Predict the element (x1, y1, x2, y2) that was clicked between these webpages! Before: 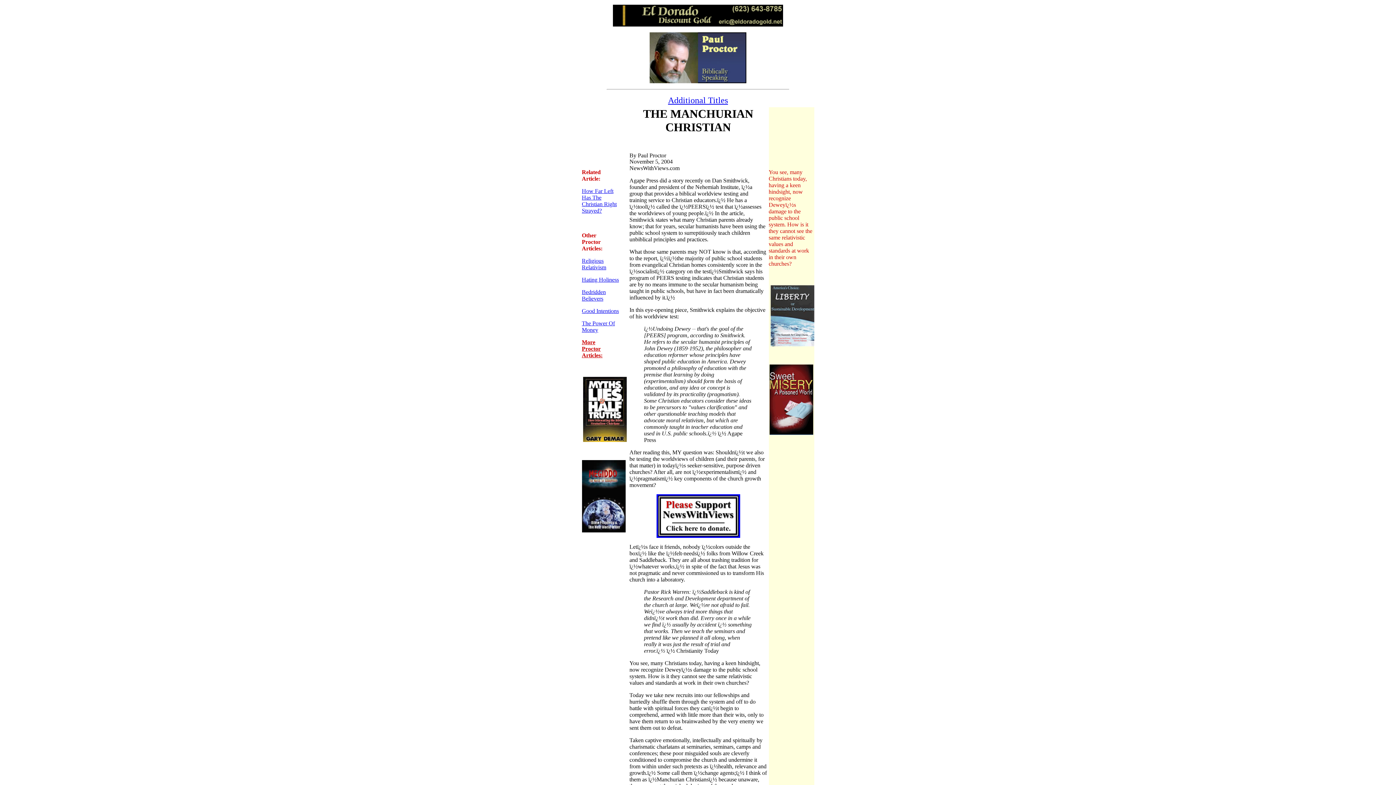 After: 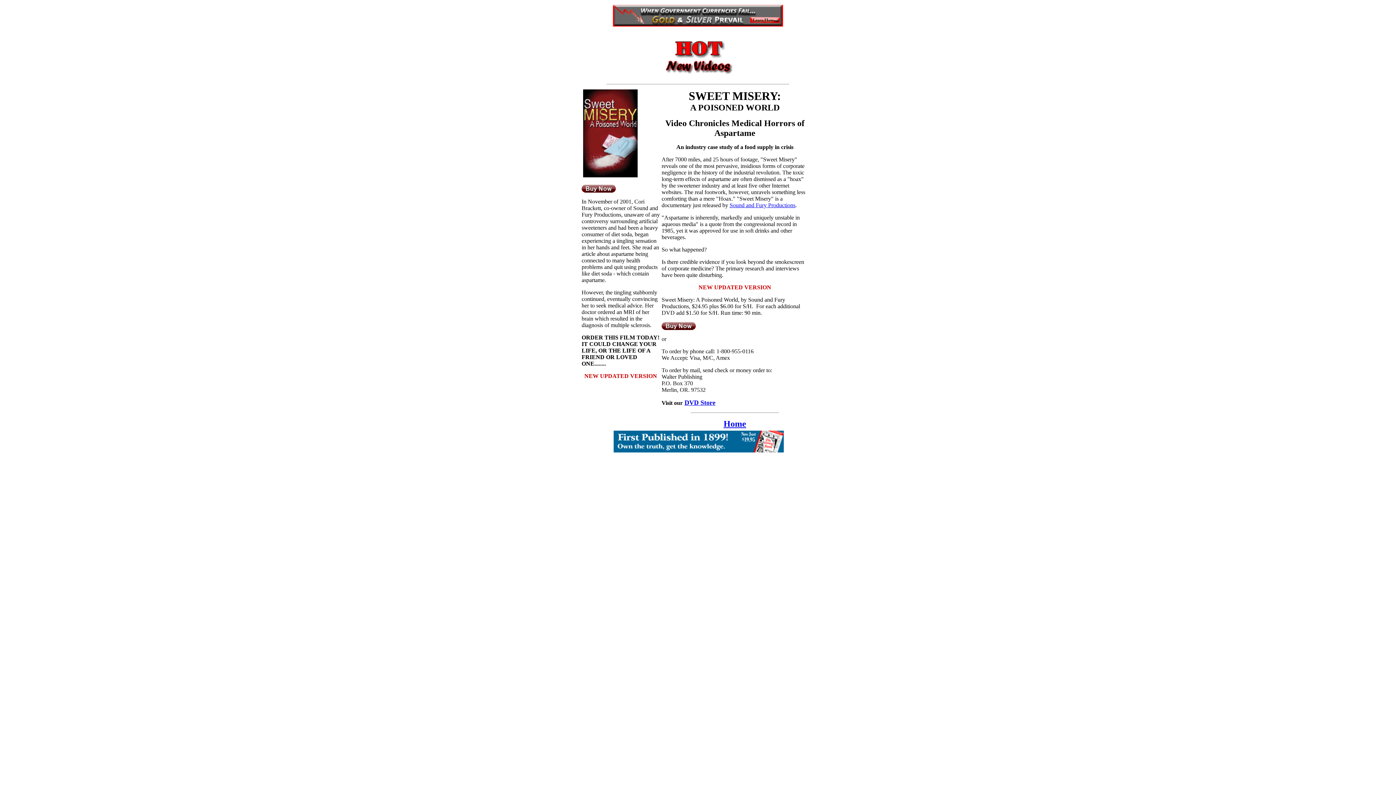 Action: bbox: (769, 430, 813, 436)